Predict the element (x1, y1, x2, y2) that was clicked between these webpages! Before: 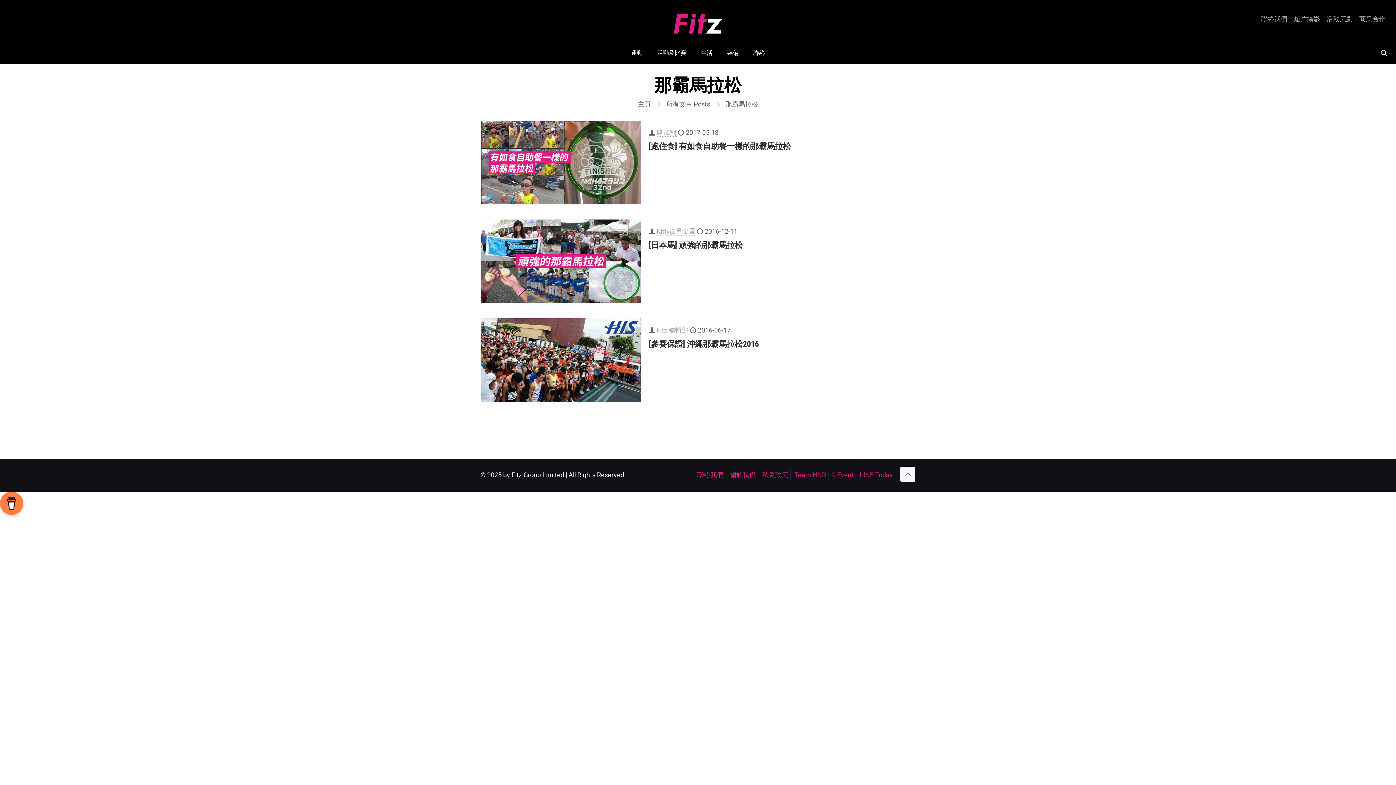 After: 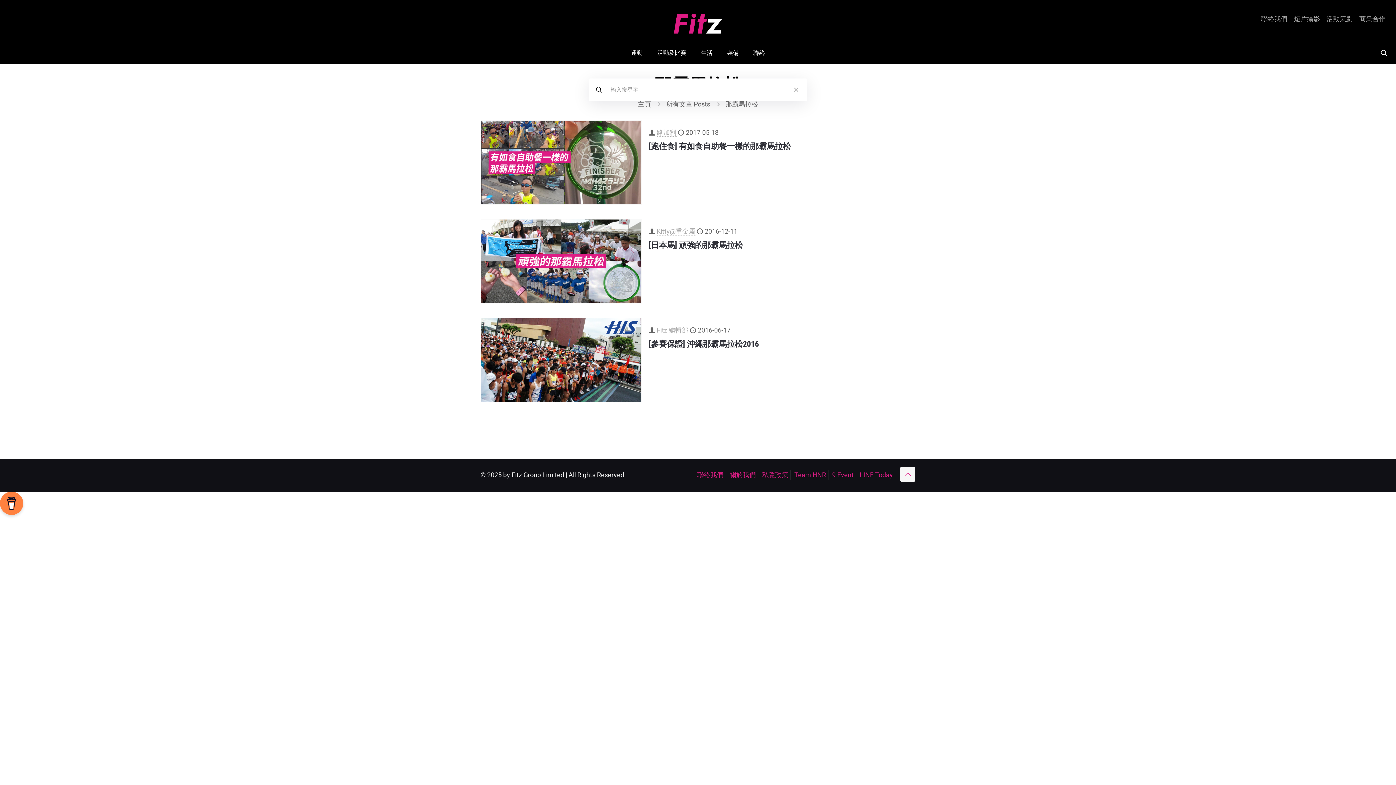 Action: bbox: (1379, 48, 1389, 57)